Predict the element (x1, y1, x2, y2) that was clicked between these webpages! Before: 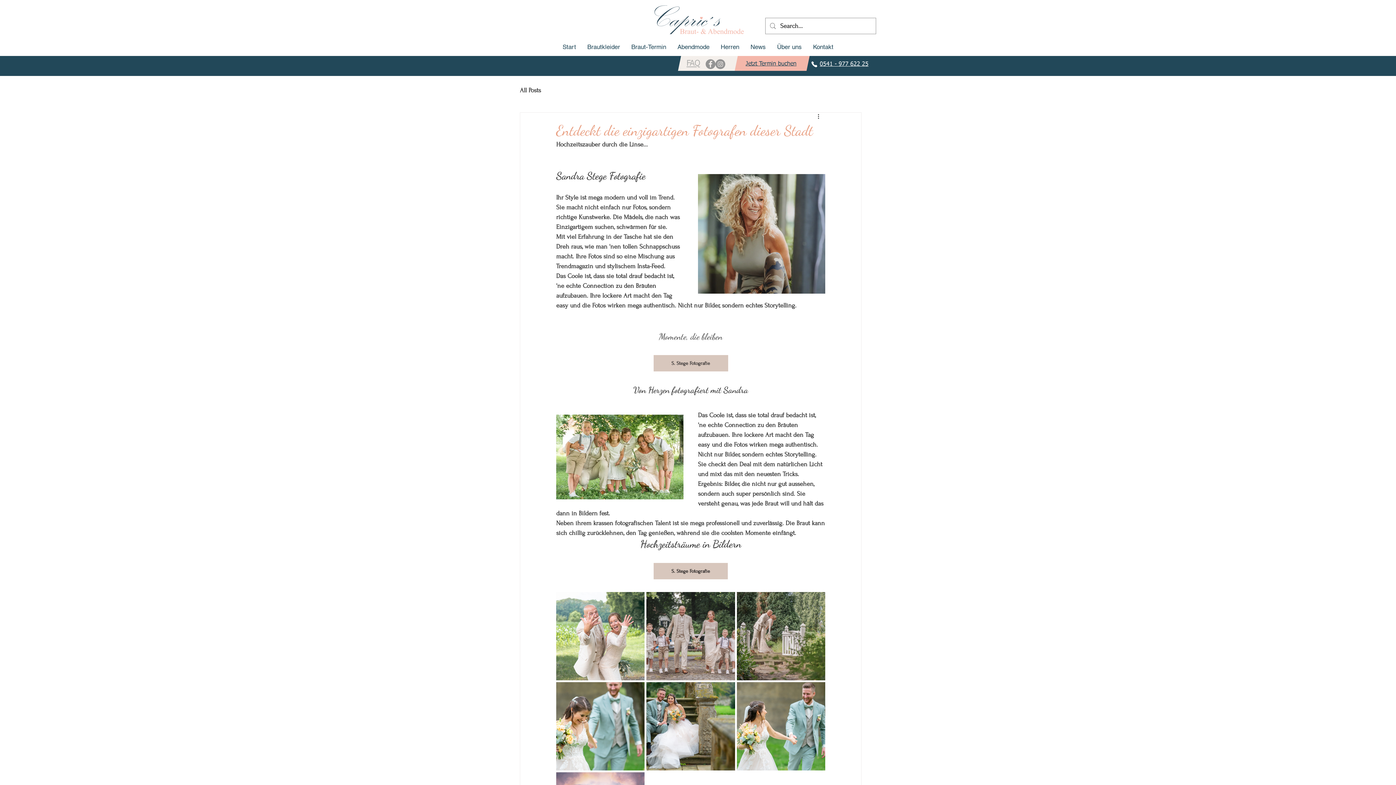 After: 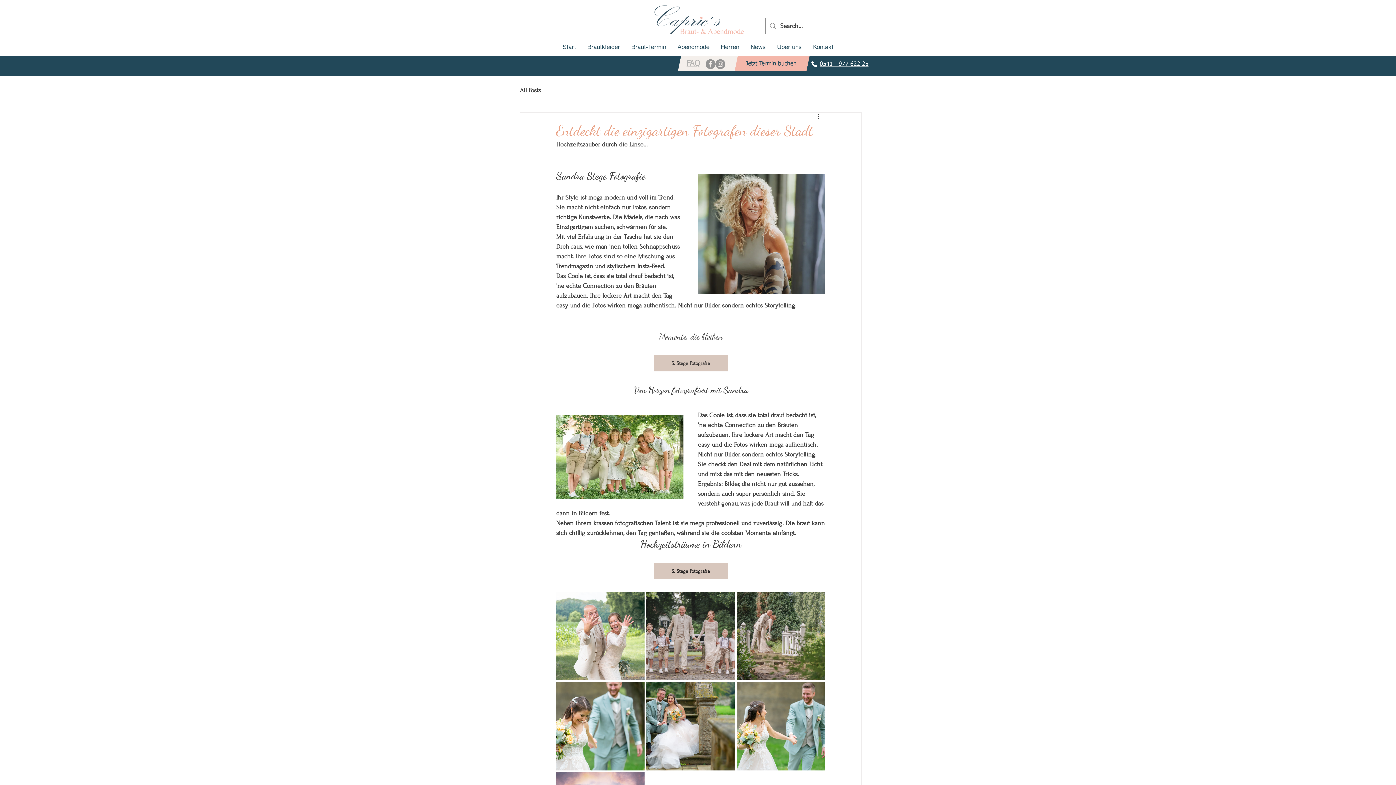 Action: bbox: (715, 59, 725, 69) label: Instagram